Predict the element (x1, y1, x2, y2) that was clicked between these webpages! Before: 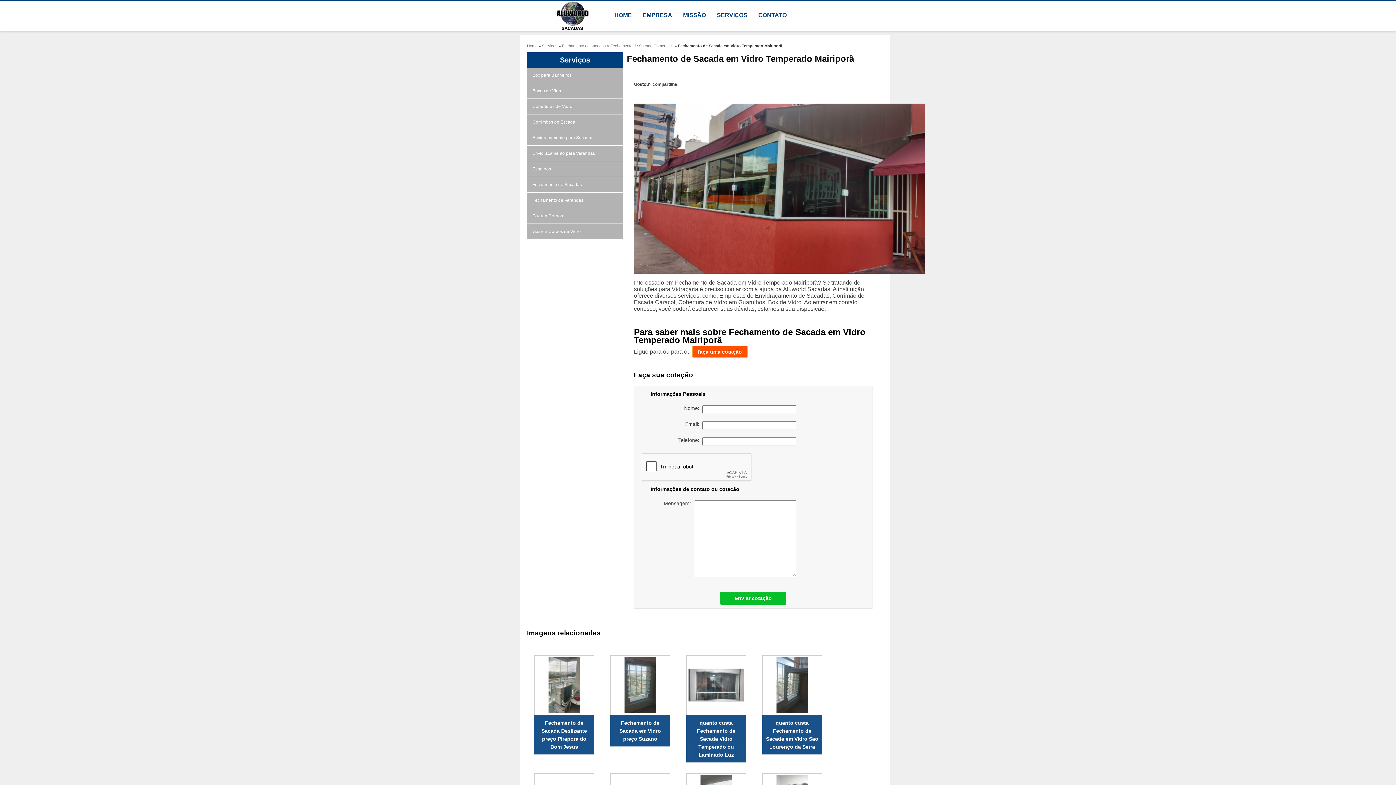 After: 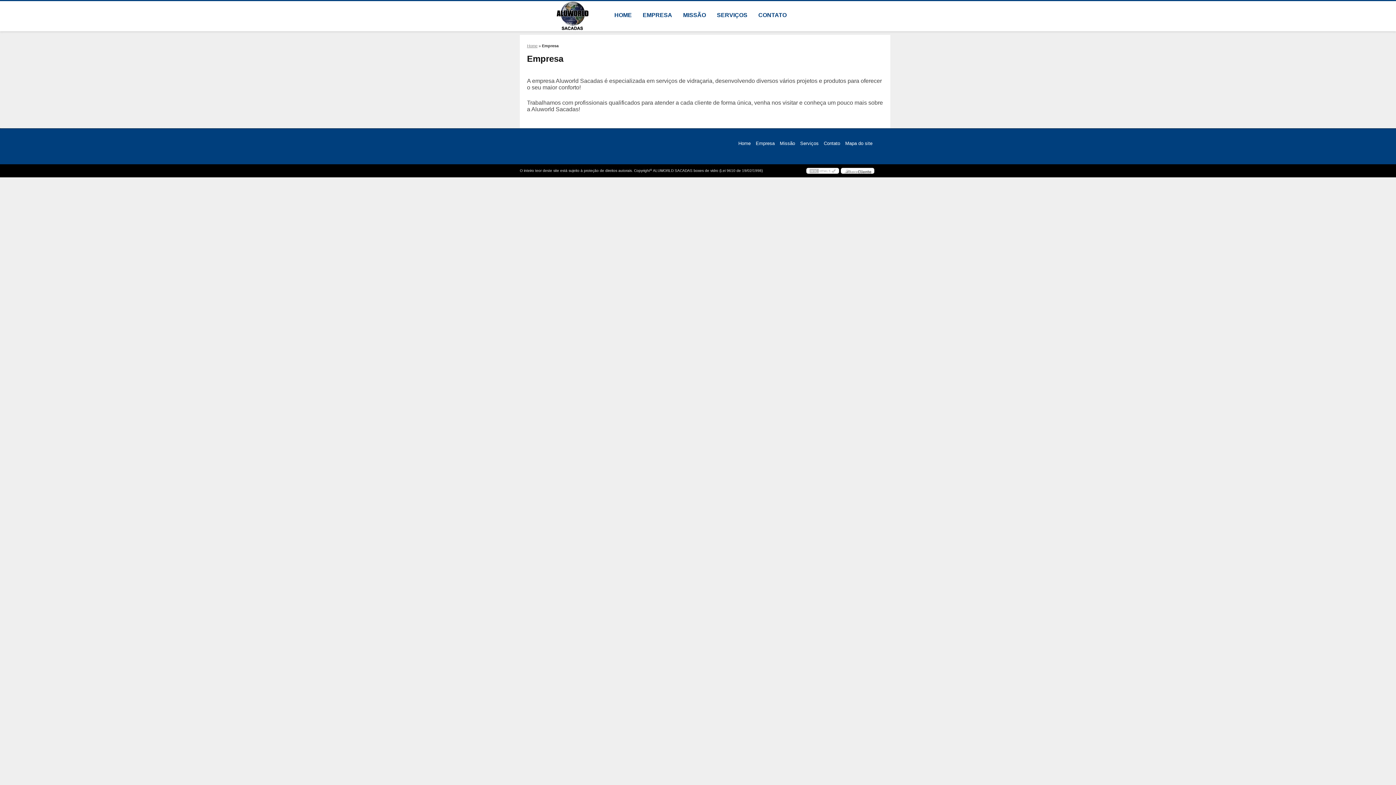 Action: bbox: (637, 1, 677, 29) label: EMPRESA